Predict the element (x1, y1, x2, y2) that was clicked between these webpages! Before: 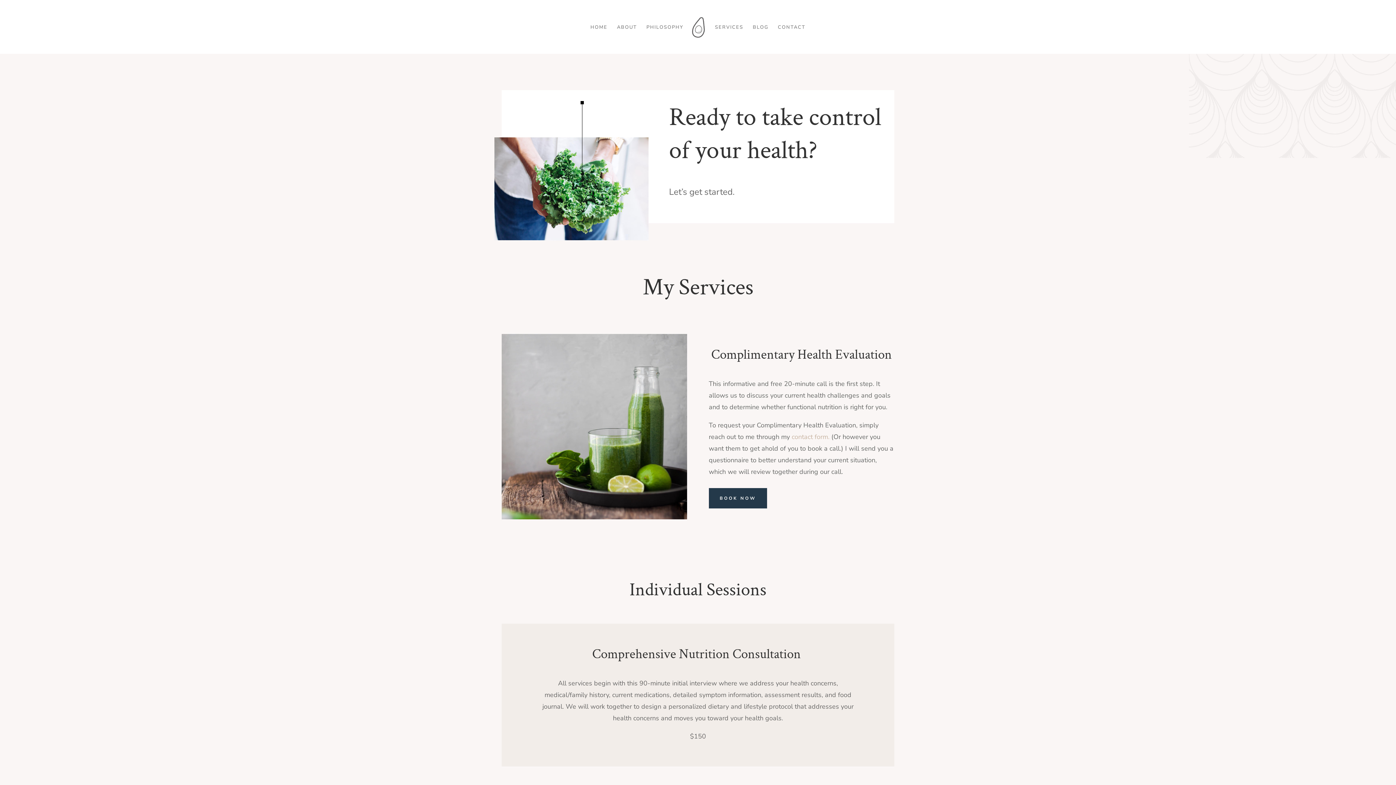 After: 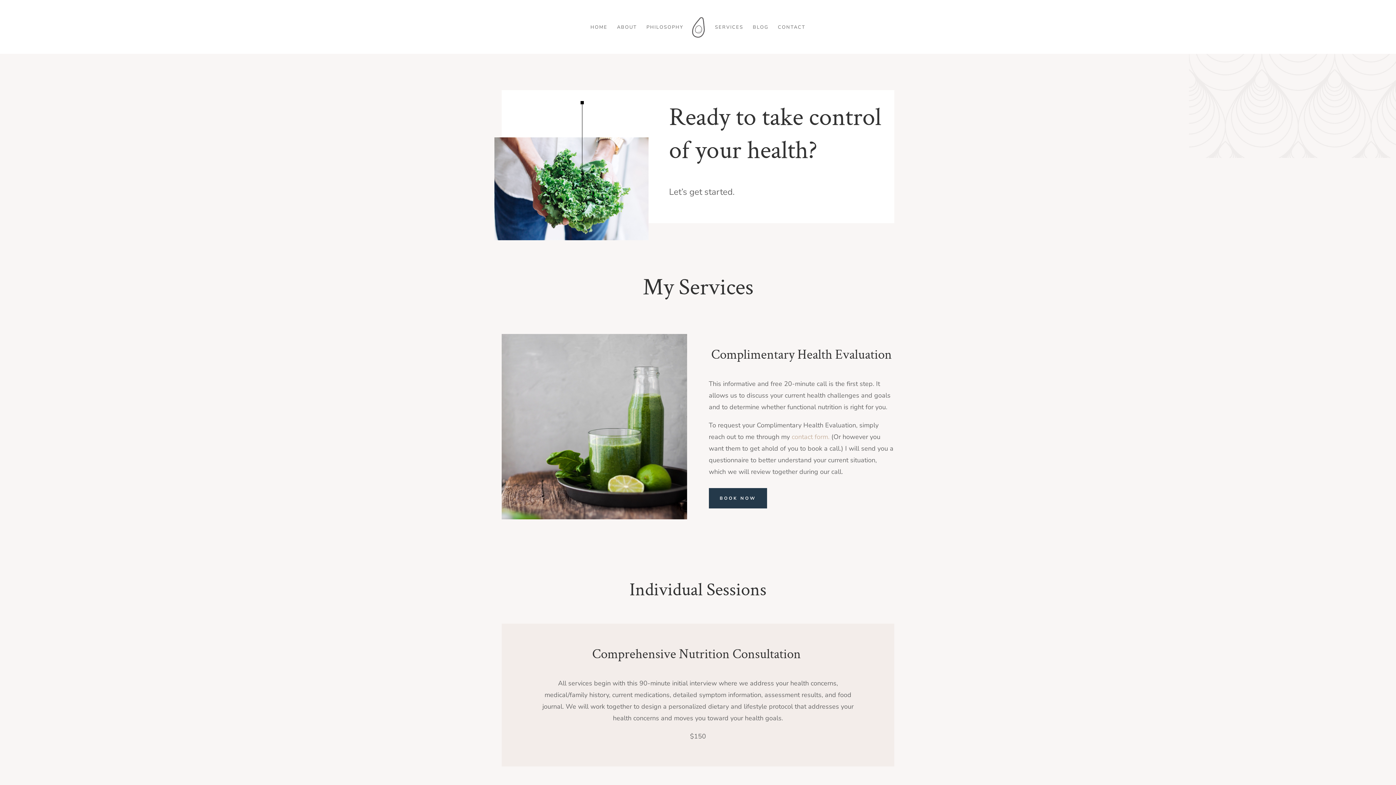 Action: label: BOOK NOW bbox: (708, 488, 767, 508)